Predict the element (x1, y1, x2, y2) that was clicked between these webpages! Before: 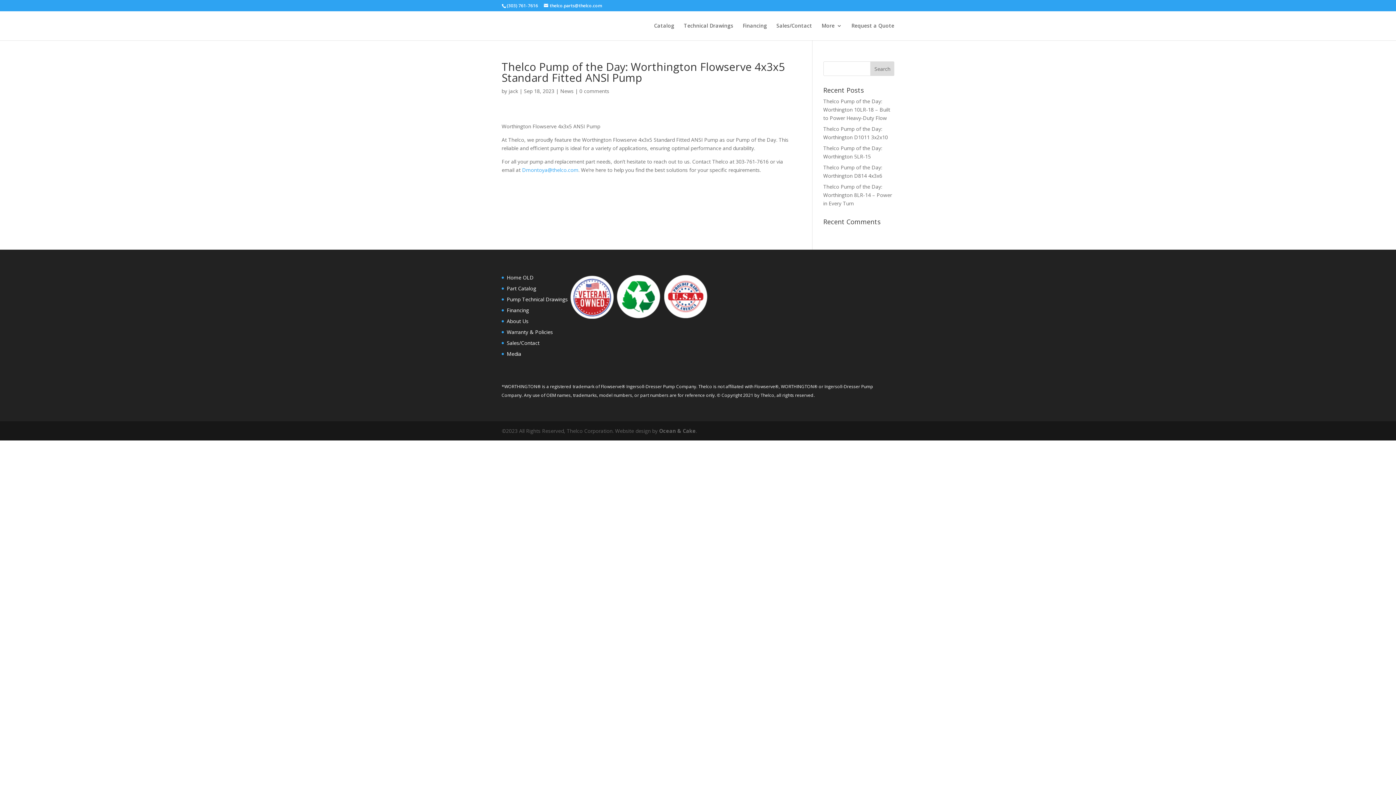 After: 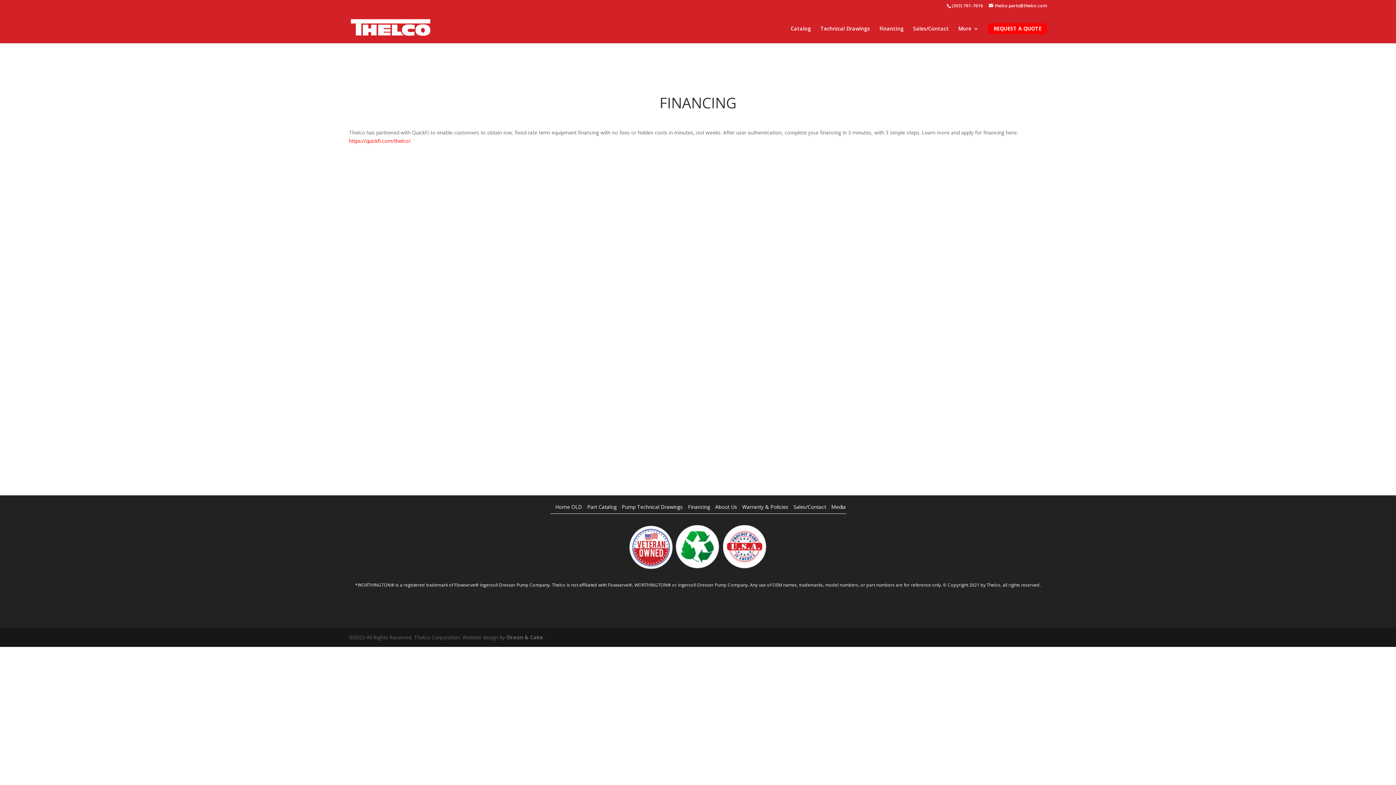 Action: label: Financing bbox: (742, 23, 767, 40)